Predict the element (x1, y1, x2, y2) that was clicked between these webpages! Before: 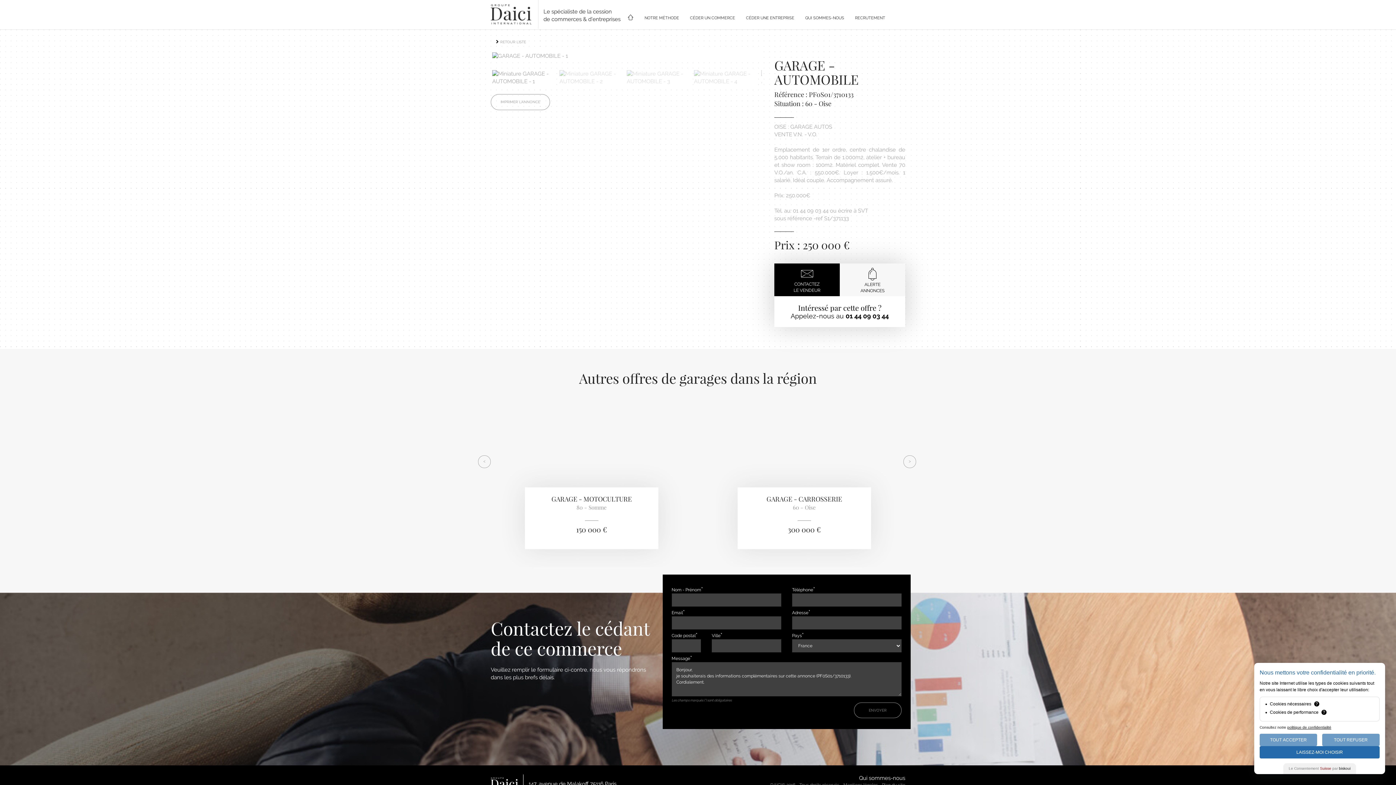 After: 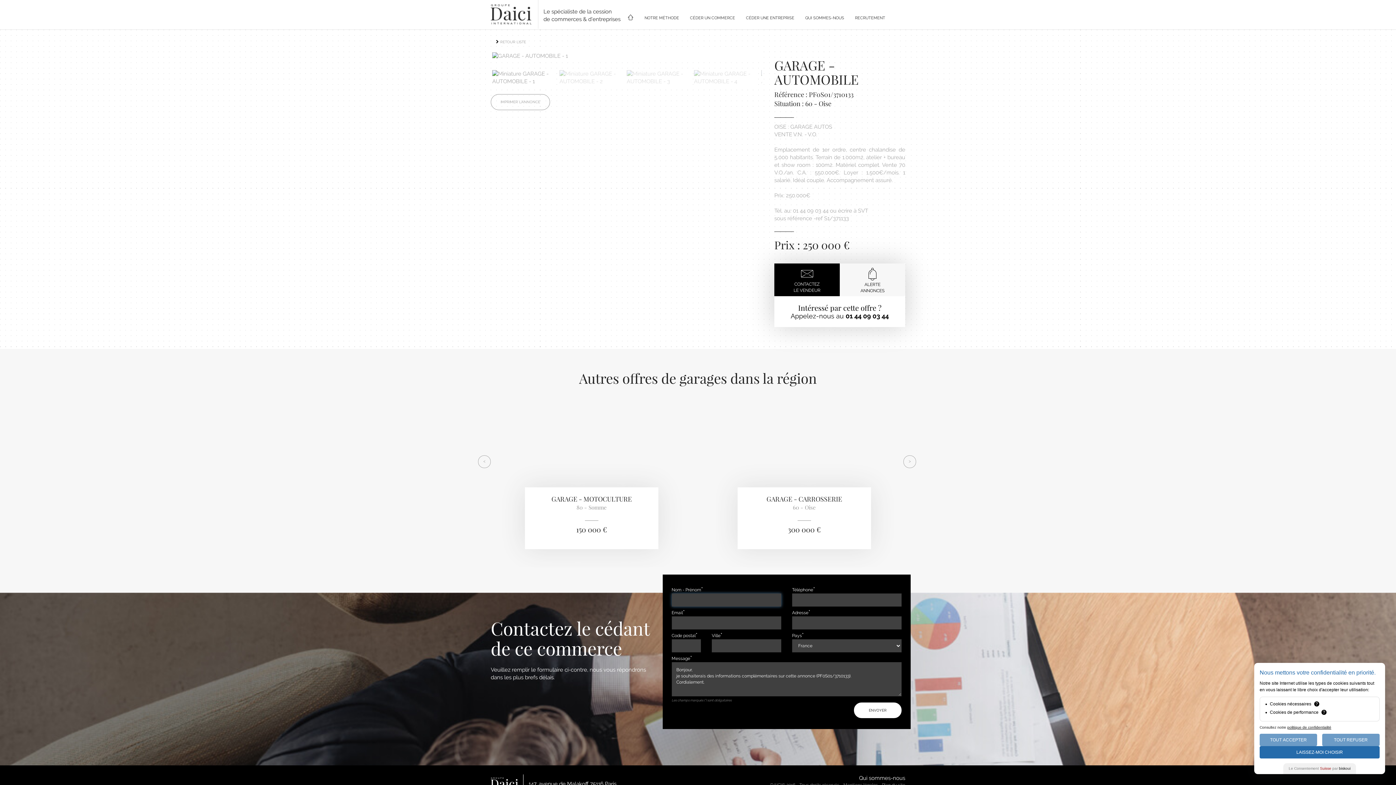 Action: label: ENVOYER bbox: (854, 702, 901, 718)